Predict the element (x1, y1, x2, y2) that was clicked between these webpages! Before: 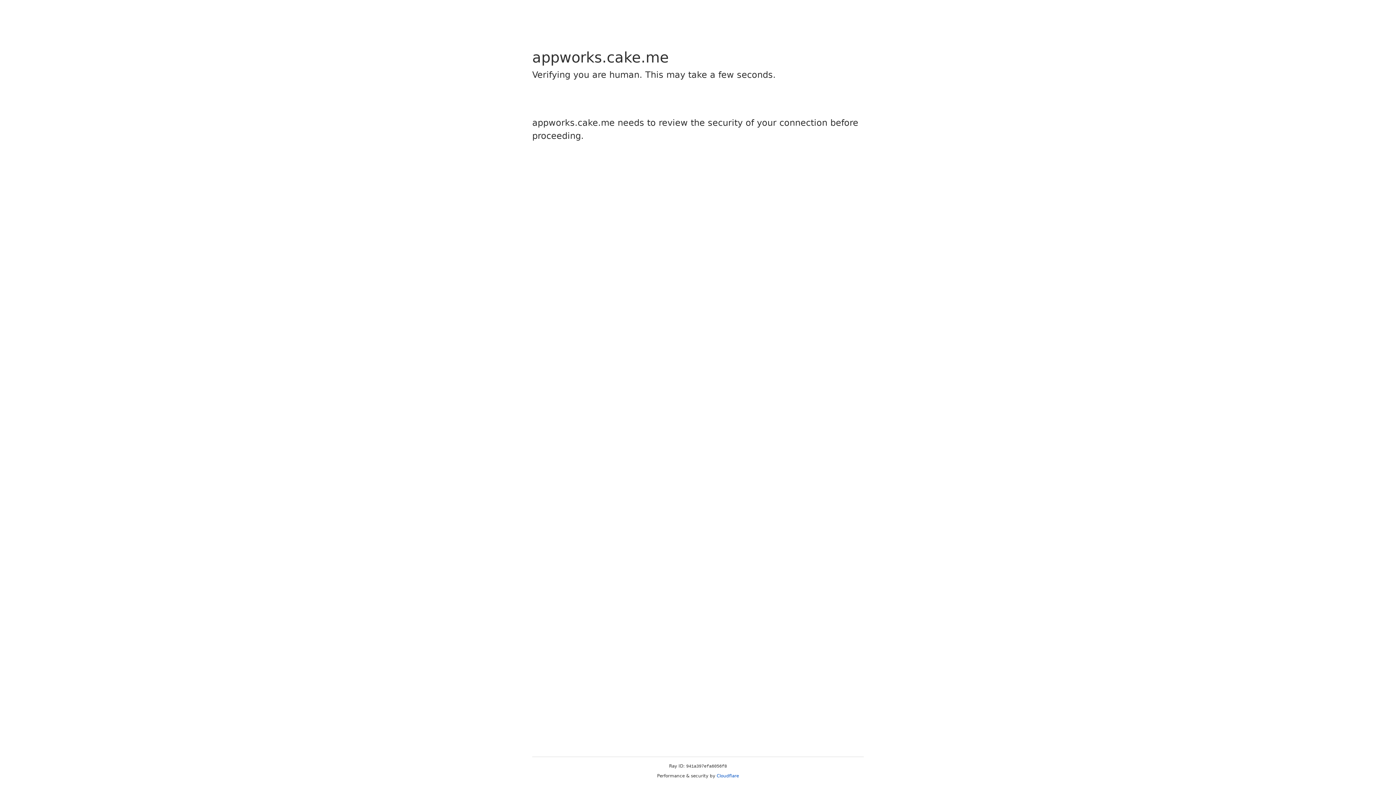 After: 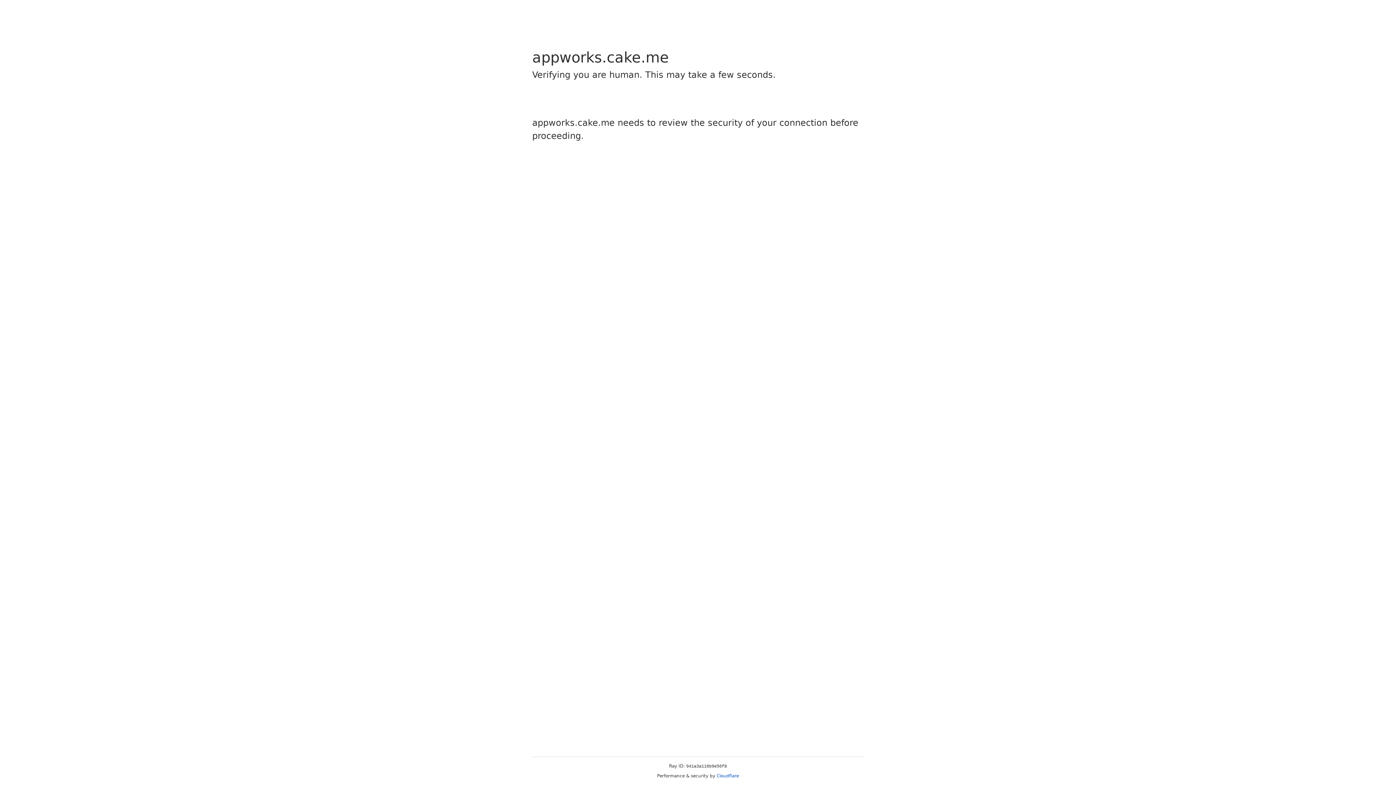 Action: label: Cloudflare bbox: (716, 773, 739, 778)